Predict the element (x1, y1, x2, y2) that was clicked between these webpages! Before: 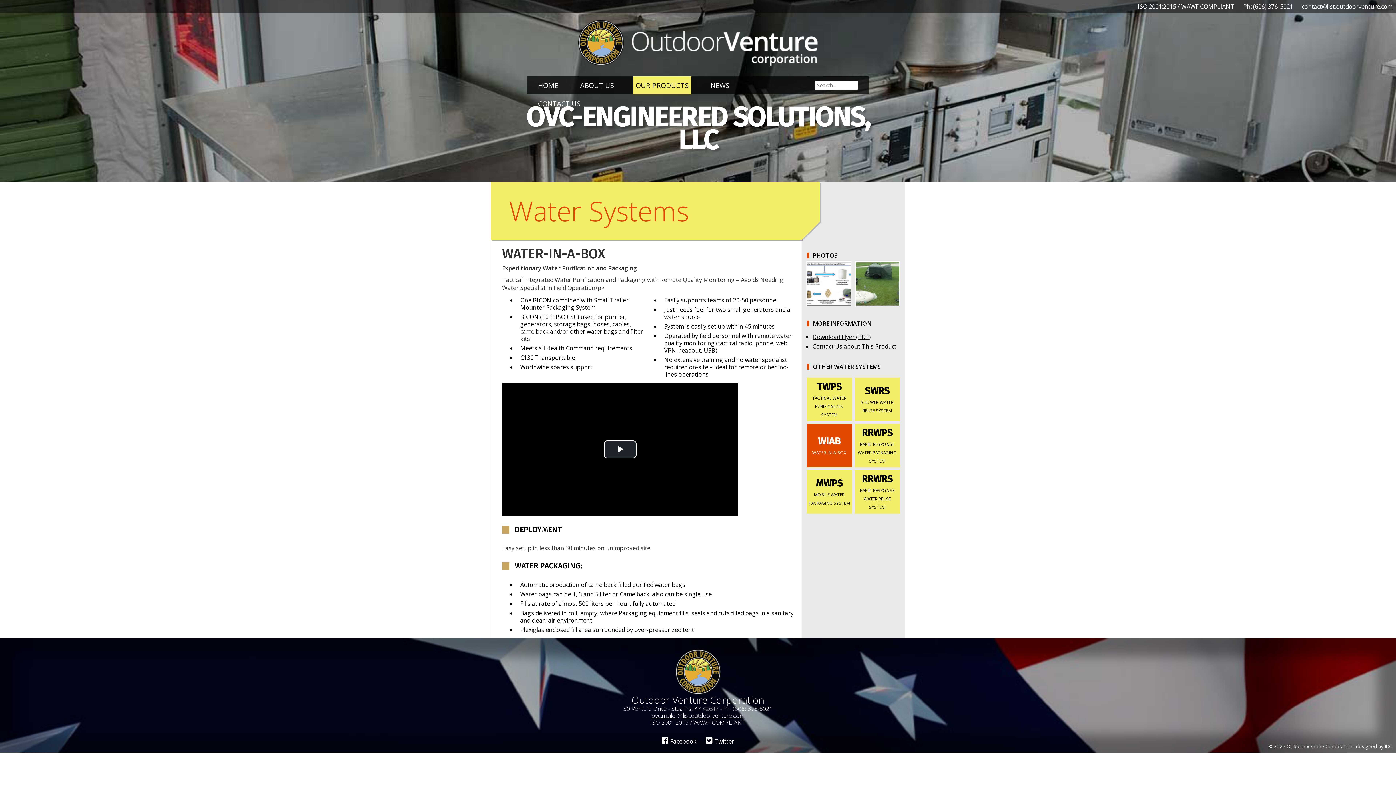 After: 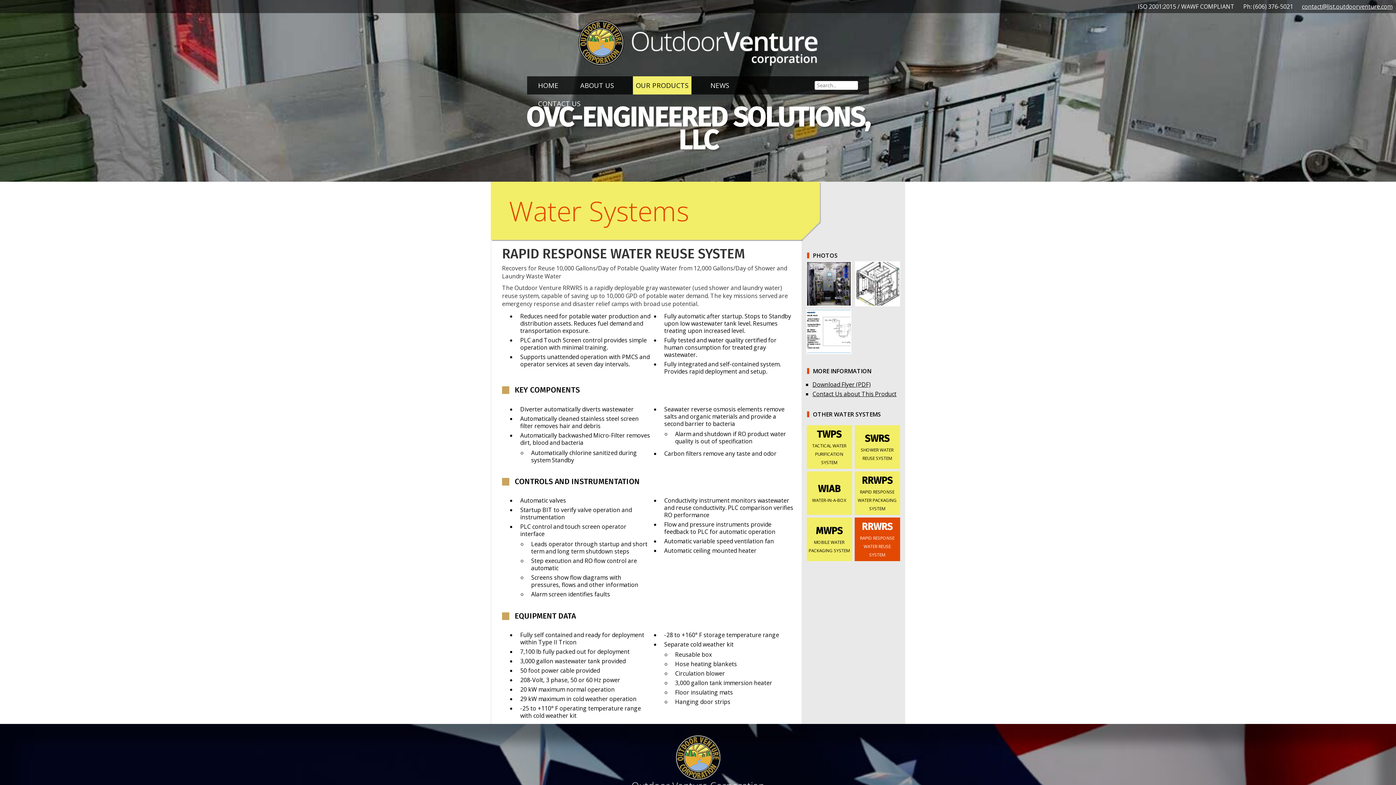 Action: label: RRWRS
RAPID RESPONSE WATER REUSE SYSTEM bbox: (854, 471, 900, 512)